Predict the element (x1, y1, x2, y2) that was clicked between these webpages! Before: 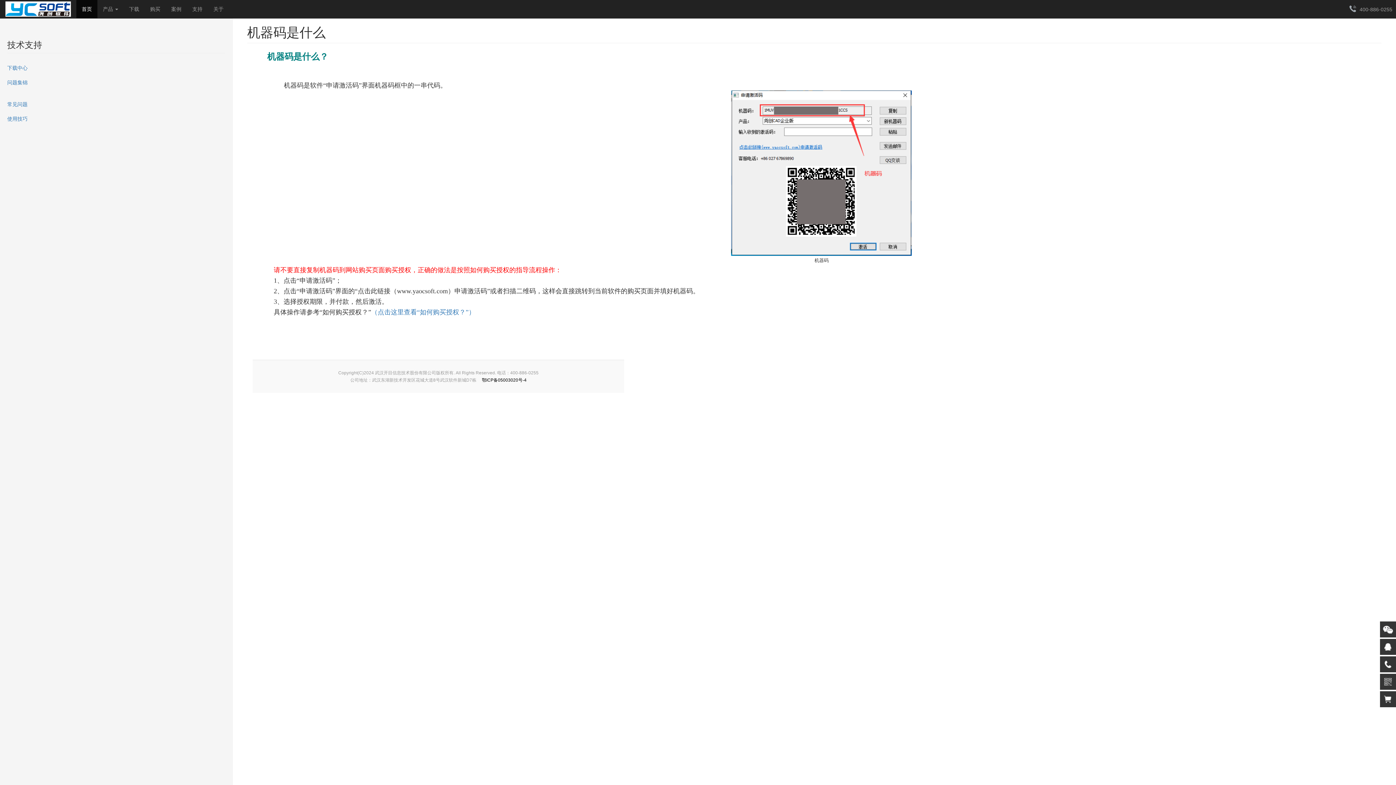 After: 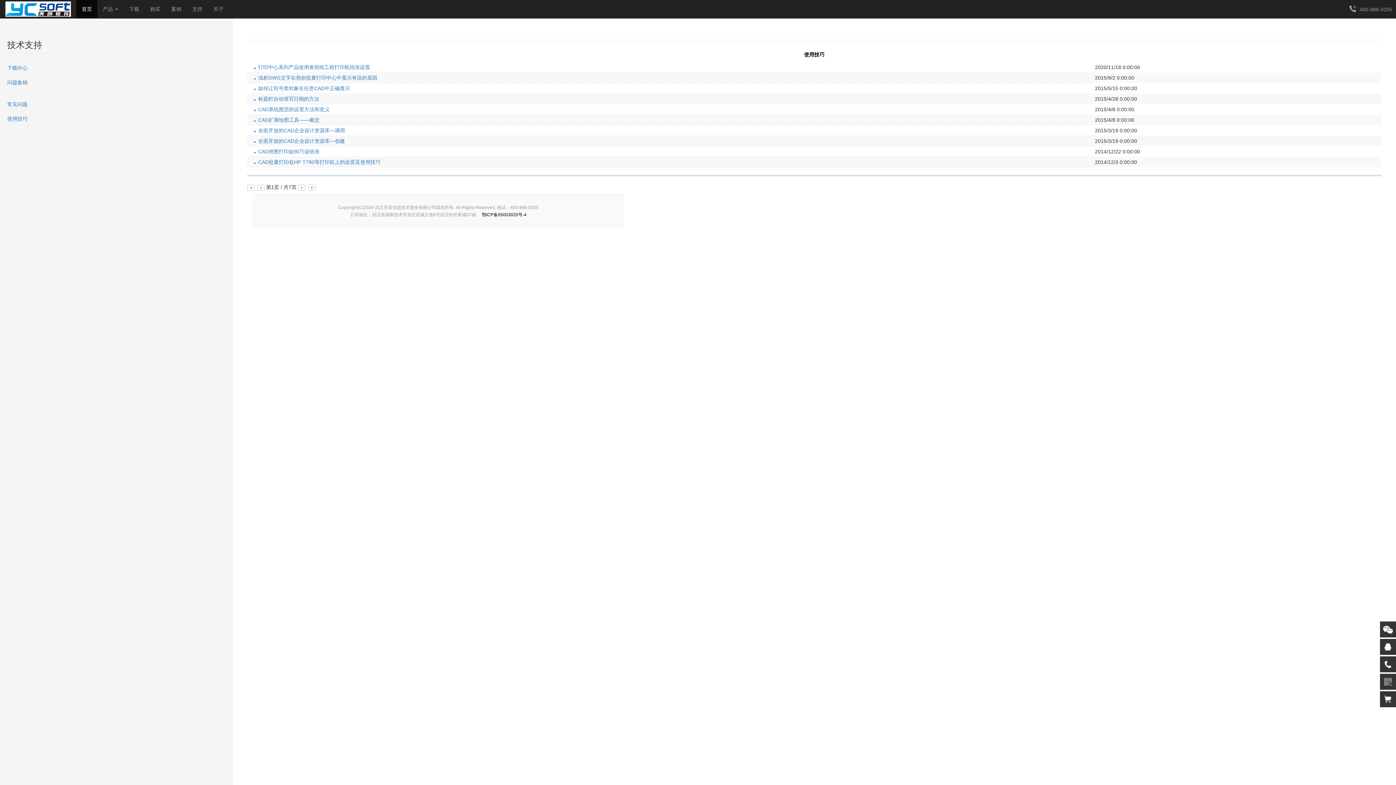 Action: label: 使用技巧 bbox: (0, 111, 232, 126)